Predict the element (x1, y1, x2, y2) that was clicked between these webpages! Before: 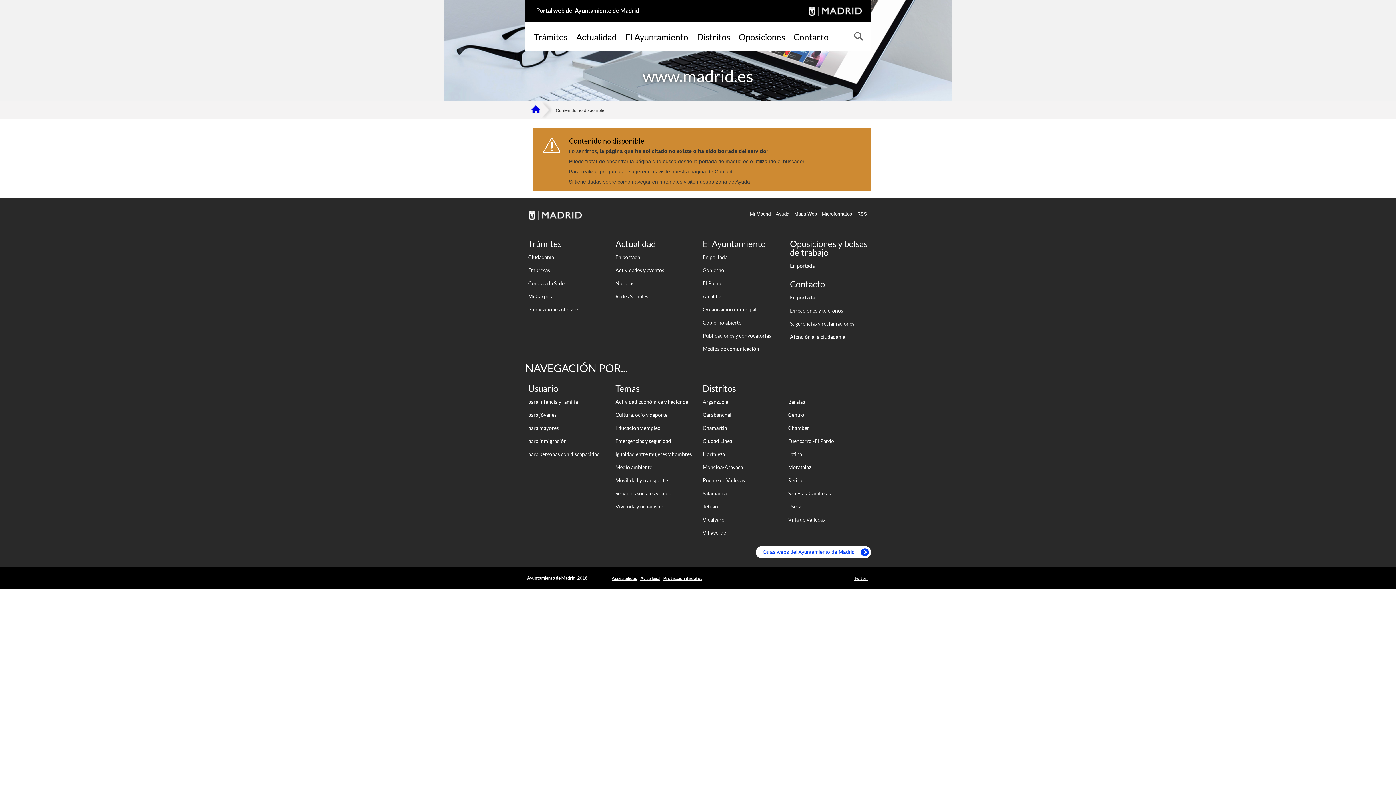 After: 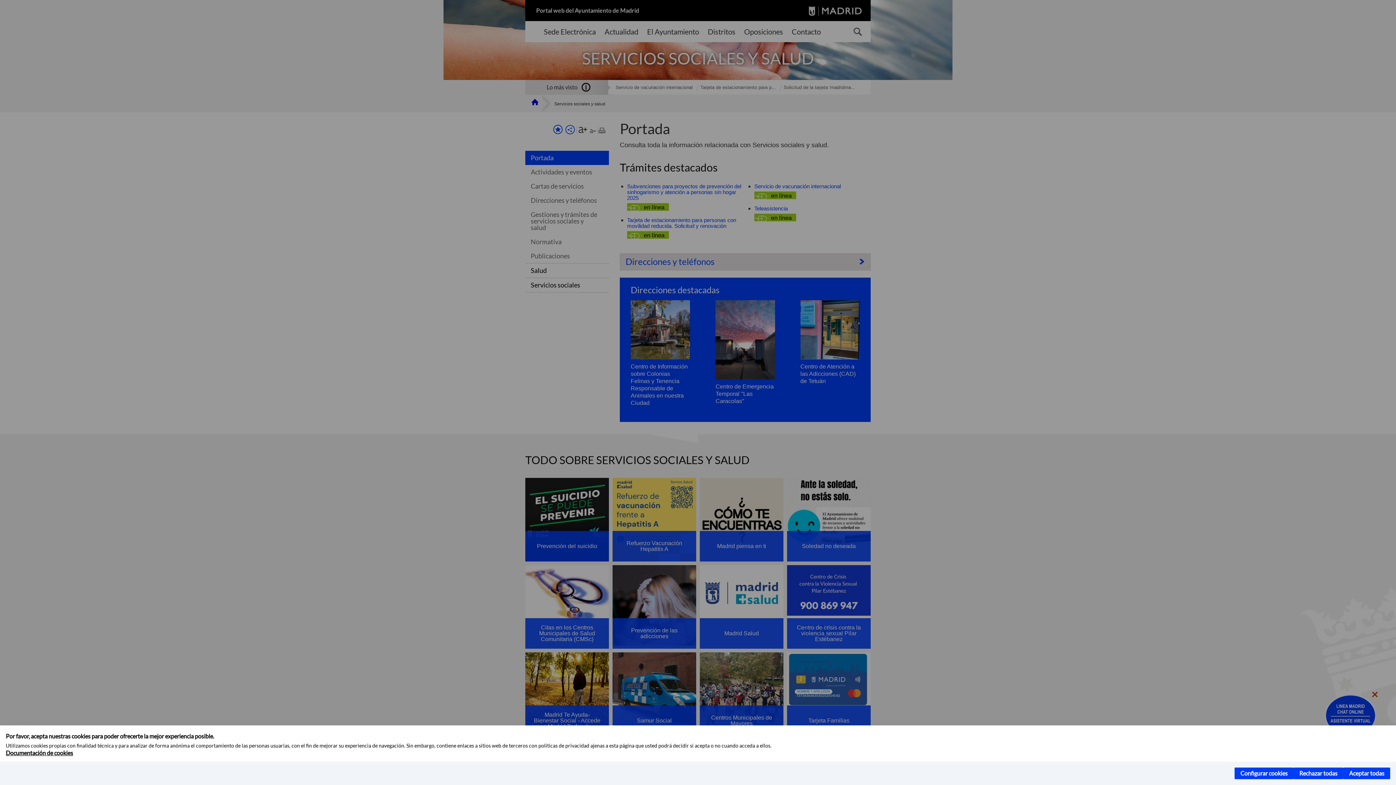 Action: bbox: (612, 487, 696, 500) label: Servicios sociales y salud